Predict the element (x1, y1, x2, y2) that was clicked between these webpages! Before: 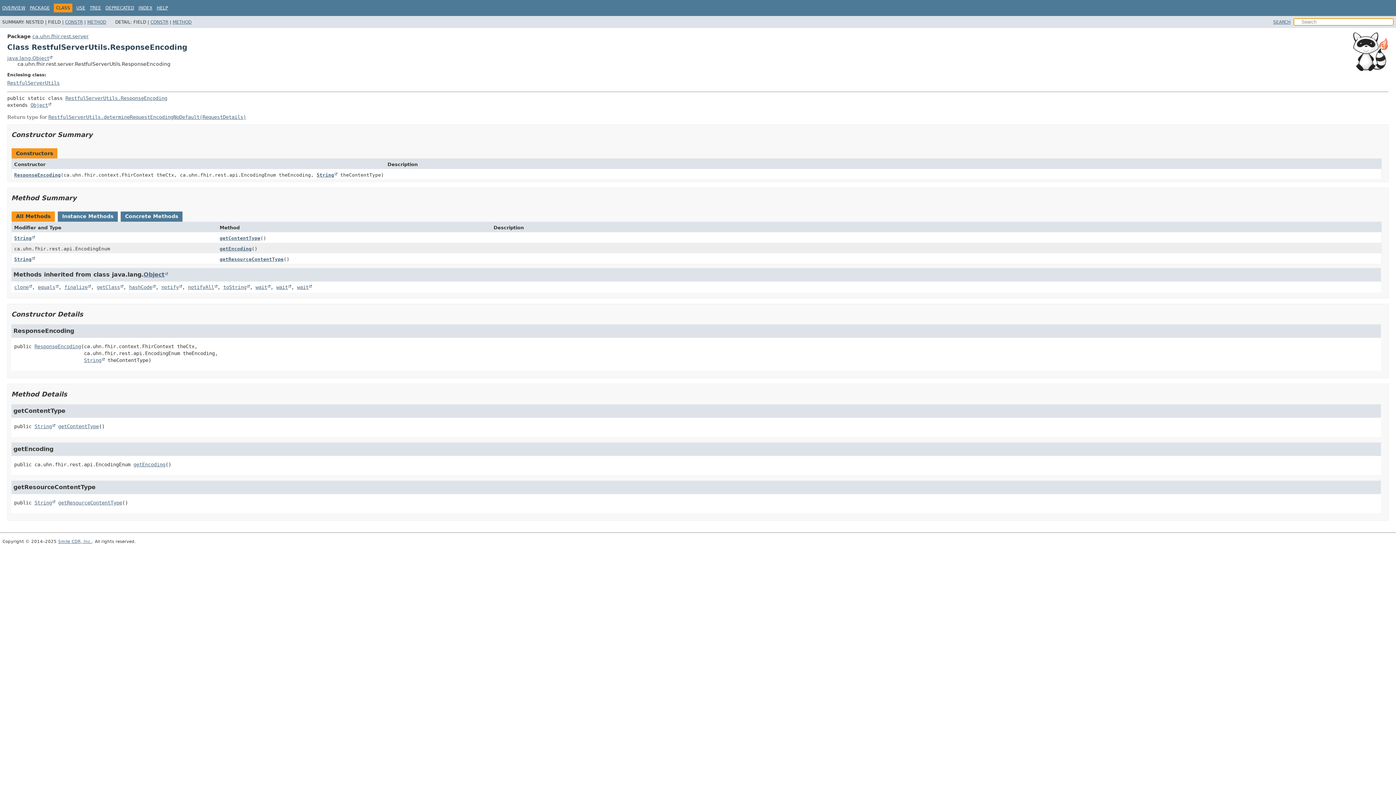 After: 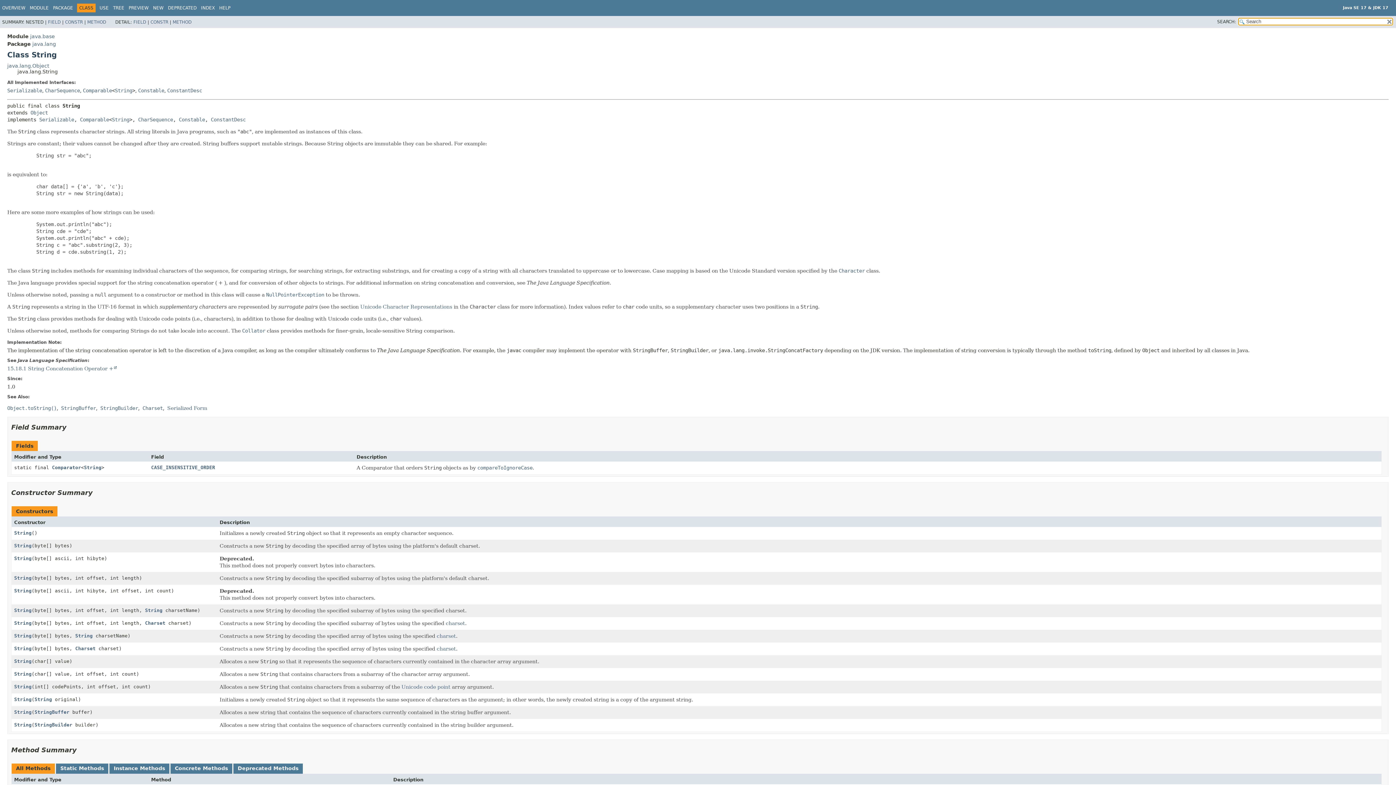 Action: label: String bbox: (14, 235, 34, 240)